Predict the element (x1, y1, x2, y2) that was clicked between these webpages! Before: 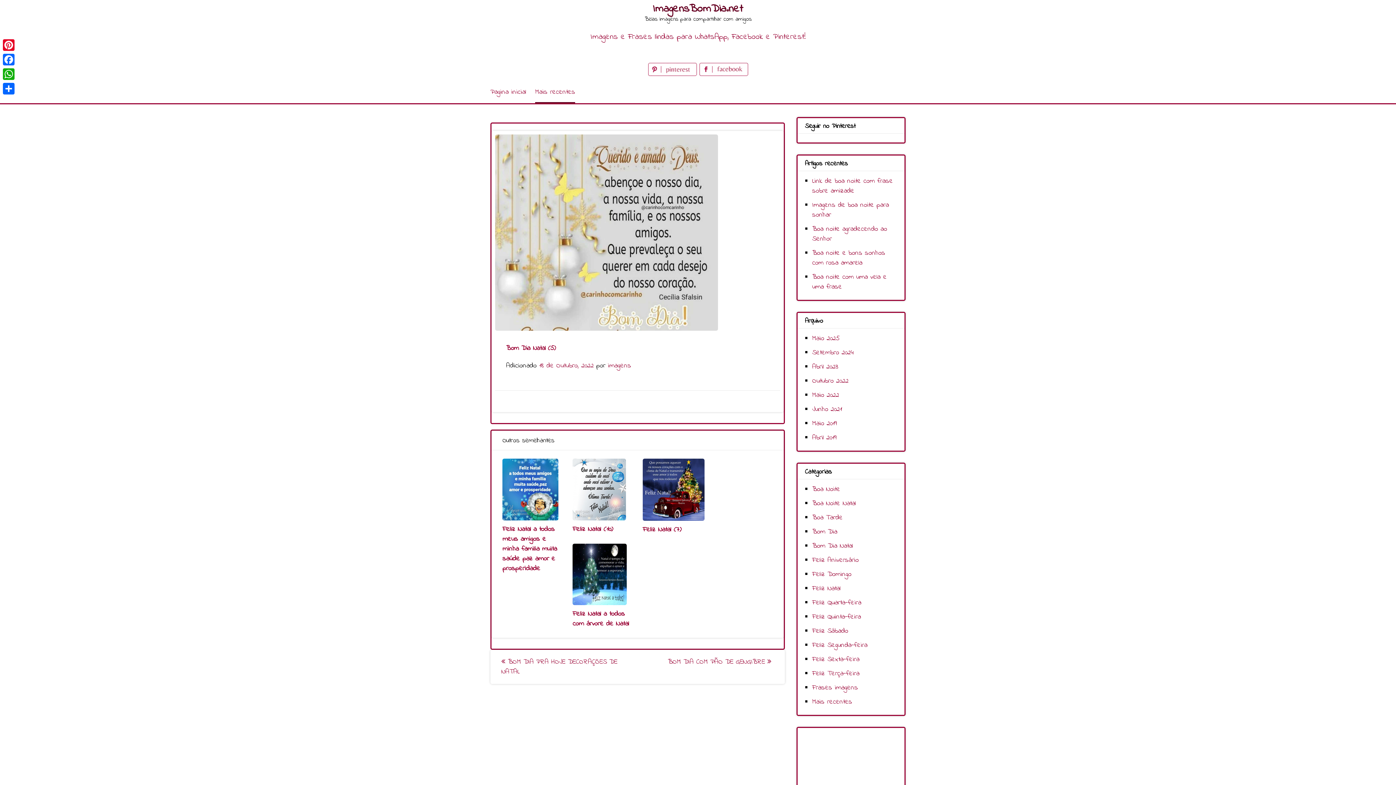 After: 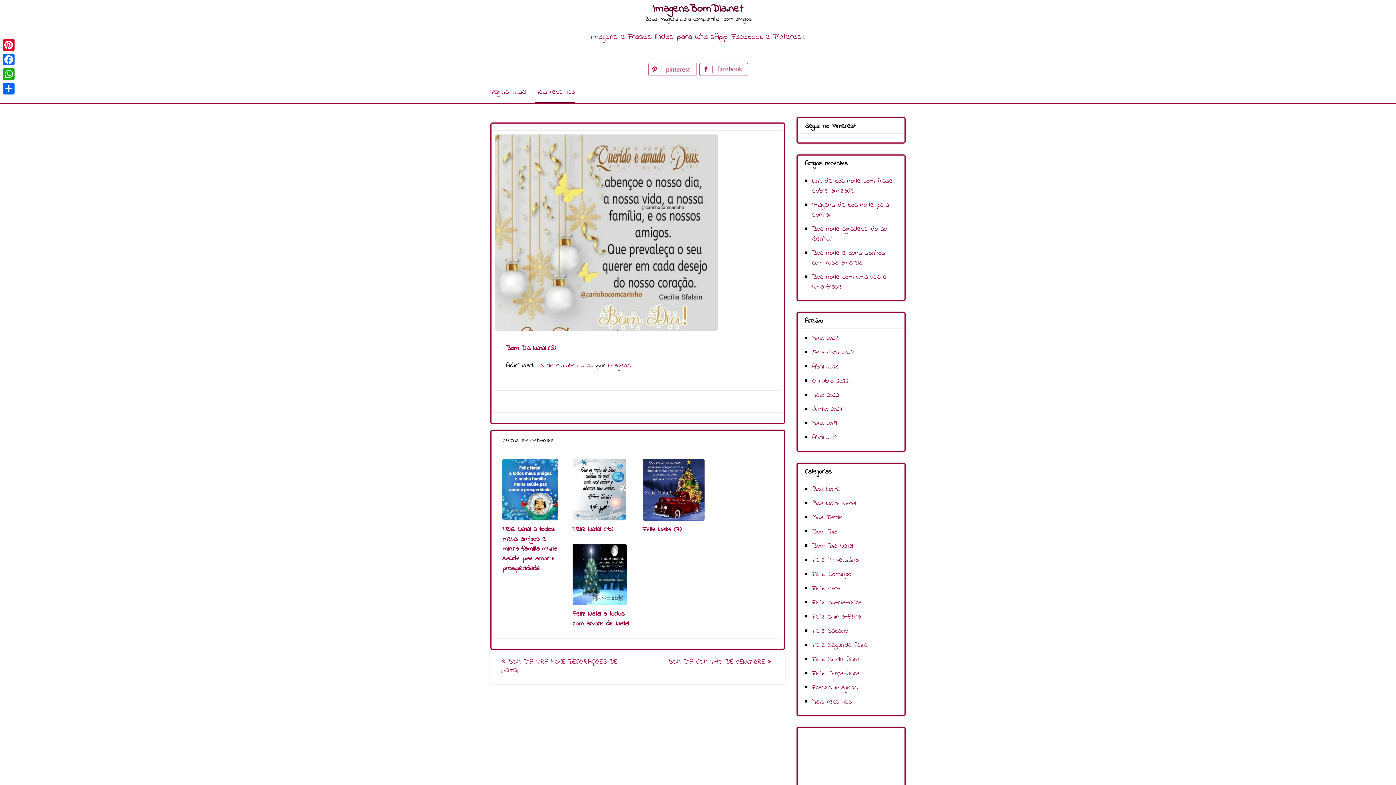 Action: bbox: (539, 361, 593, 370) label: 18 de Outubro, 2022